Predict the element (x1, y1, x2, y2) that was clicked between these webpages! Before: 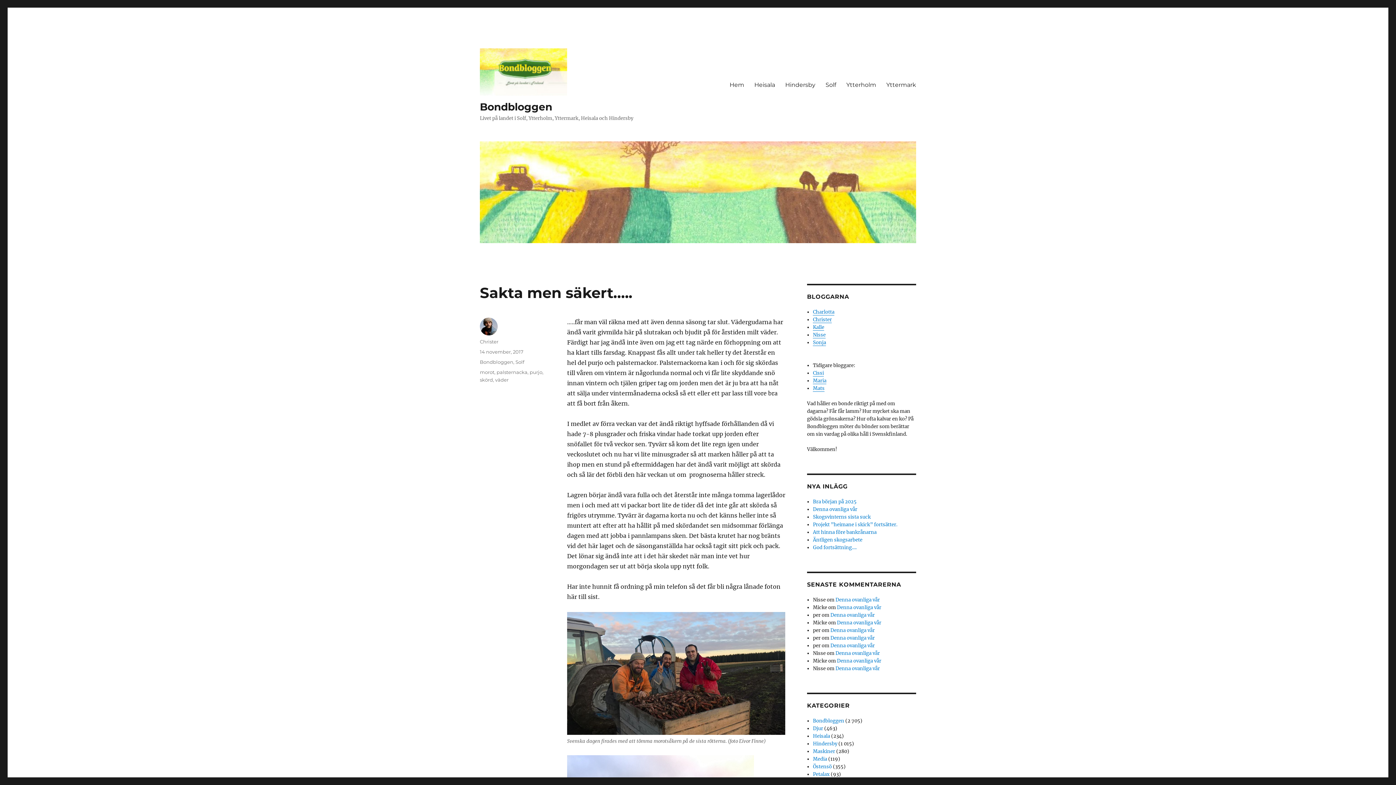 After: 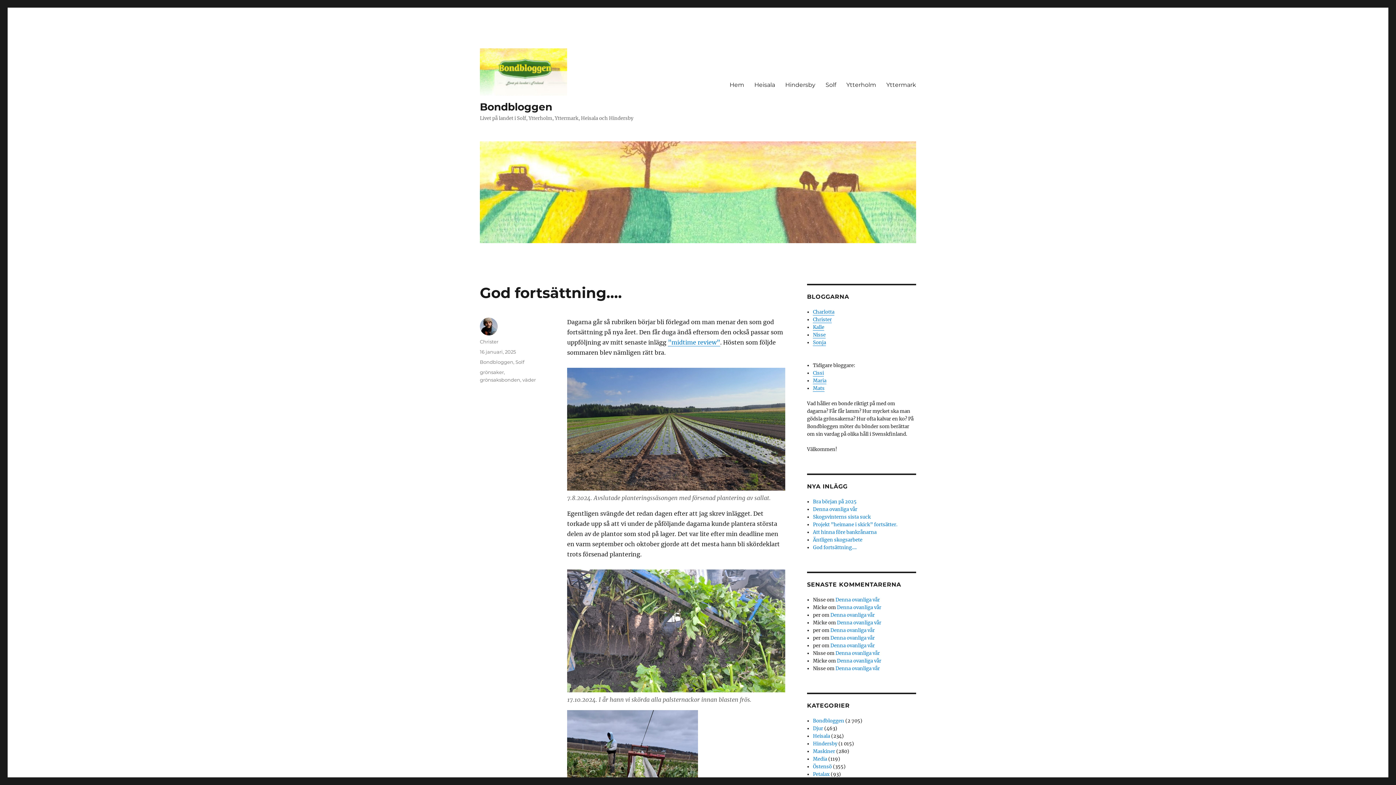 Action: label: God fortsättning…. bbox: (813, 544, 856, 550)